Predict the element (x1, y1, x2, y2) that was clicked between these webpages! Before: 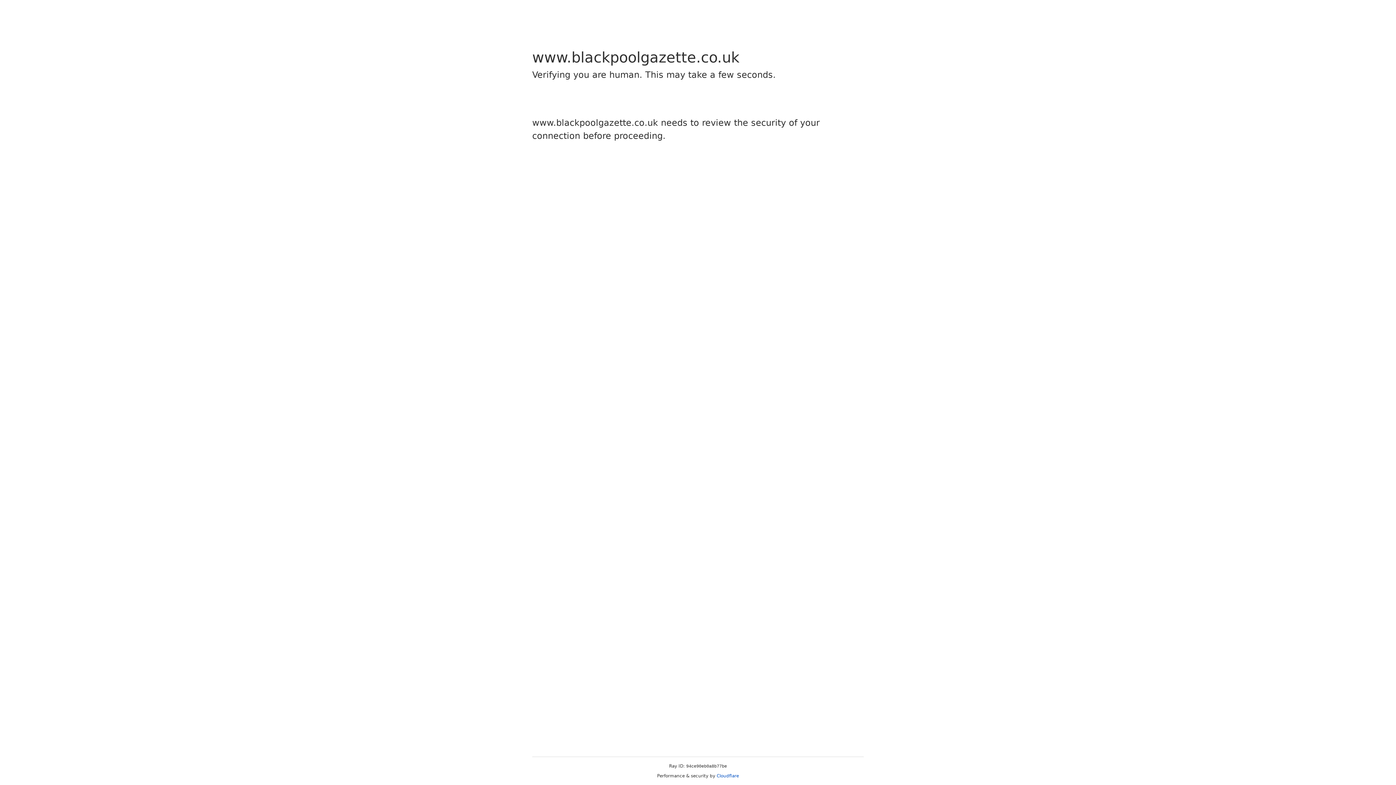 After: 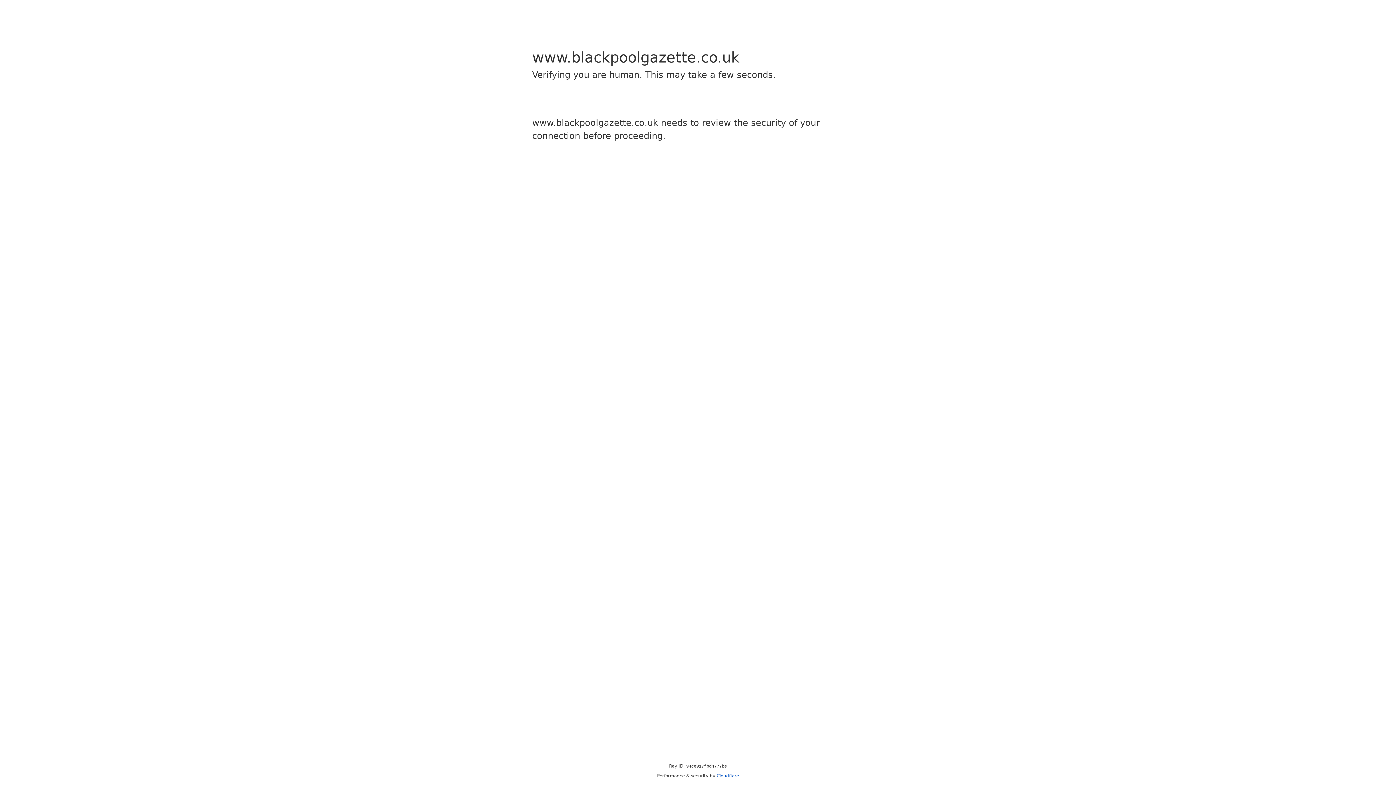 Action: label: Cloudflare bbox: (716, 773, 739, 778)